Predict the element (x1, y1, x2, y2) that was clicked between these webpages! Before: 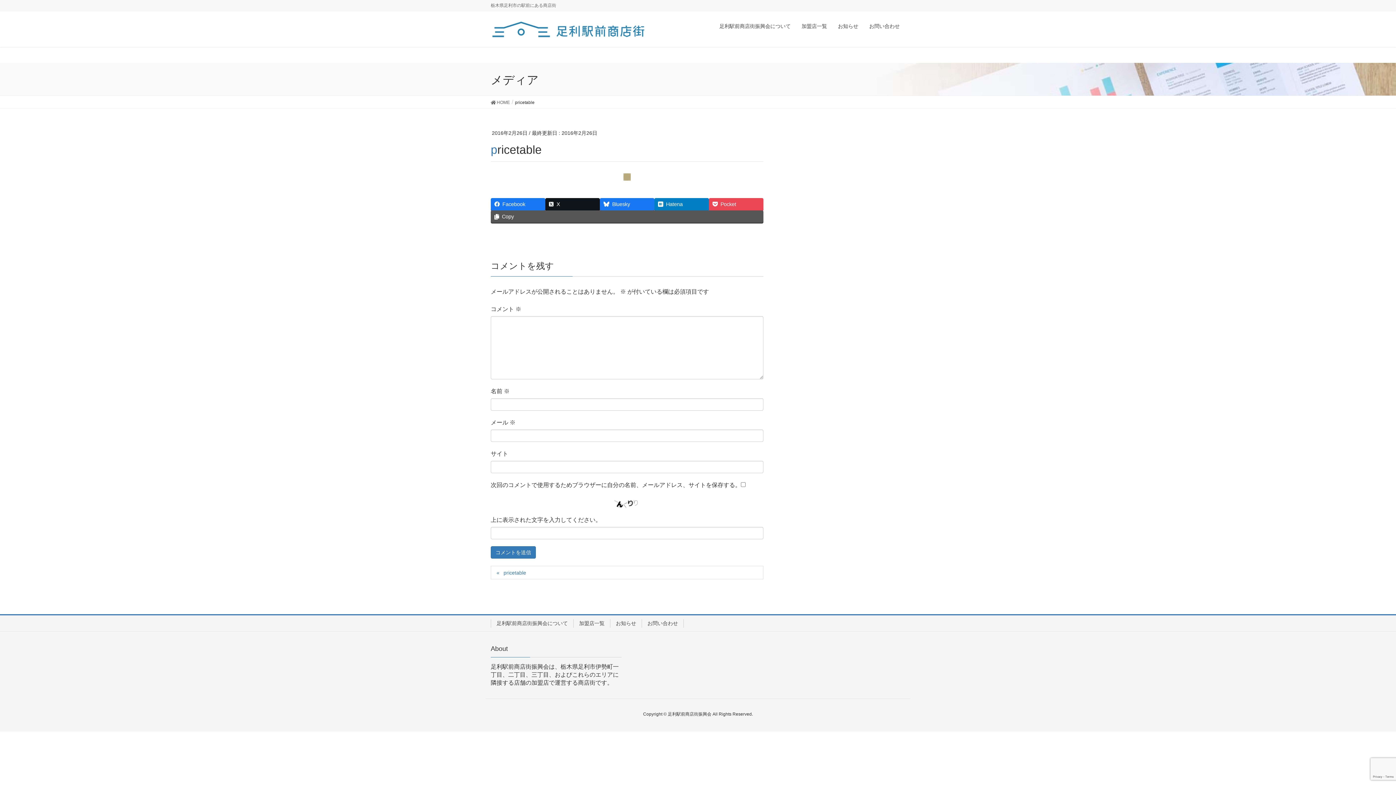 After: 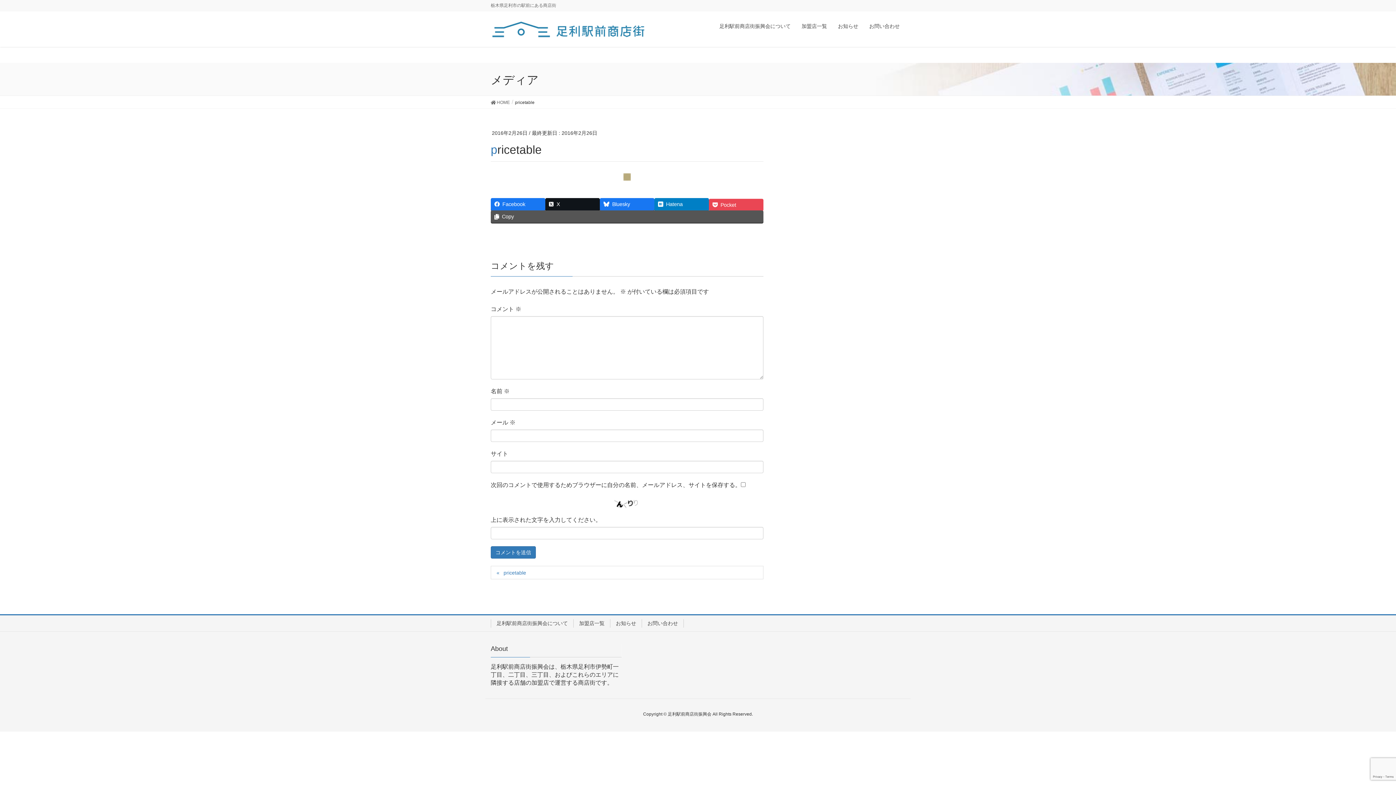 Action: bbox: (709, 198, 763, 210) label: Pocket